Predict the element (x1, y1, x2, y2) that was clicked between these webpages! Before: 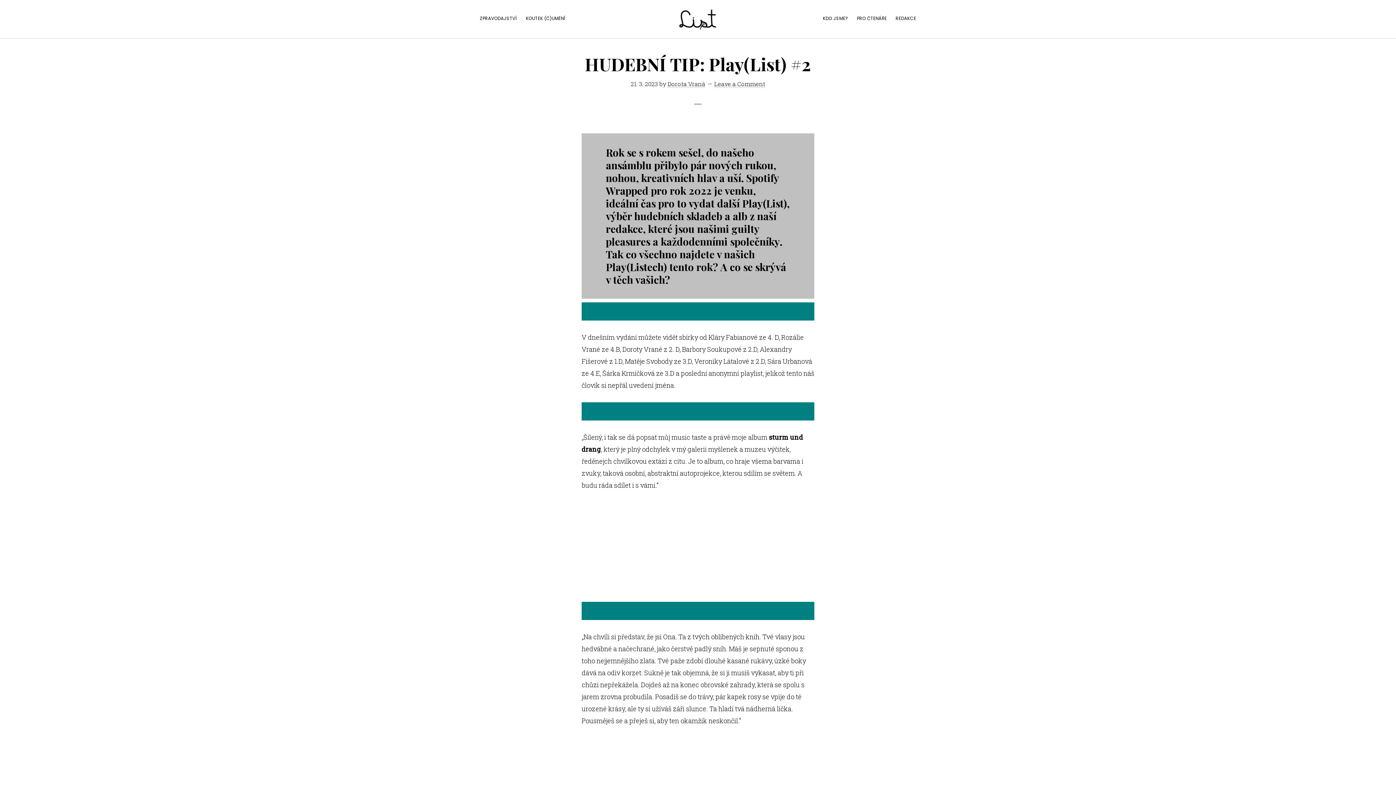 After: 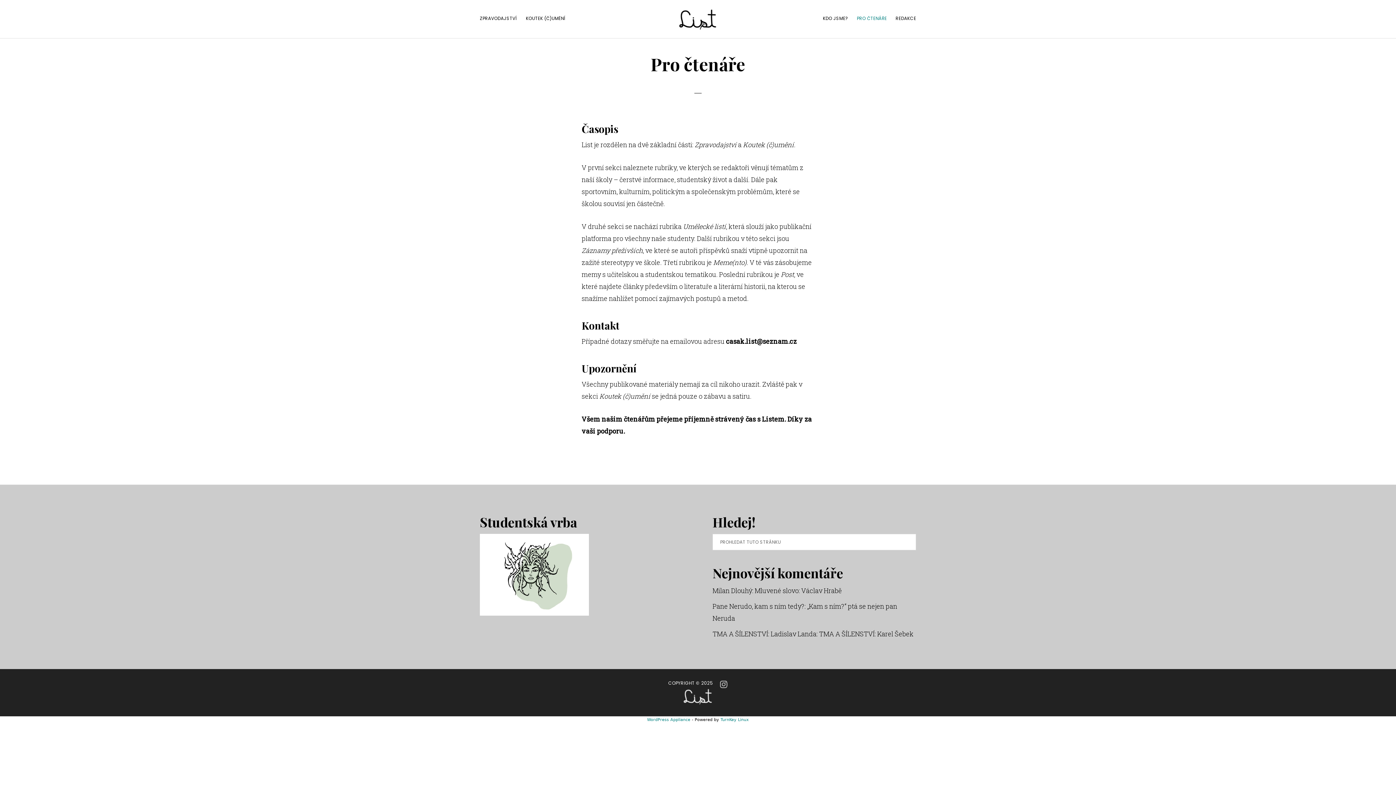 Action: label: PRO ČTENÁŘE bbox: (853, 11, 890, 24)